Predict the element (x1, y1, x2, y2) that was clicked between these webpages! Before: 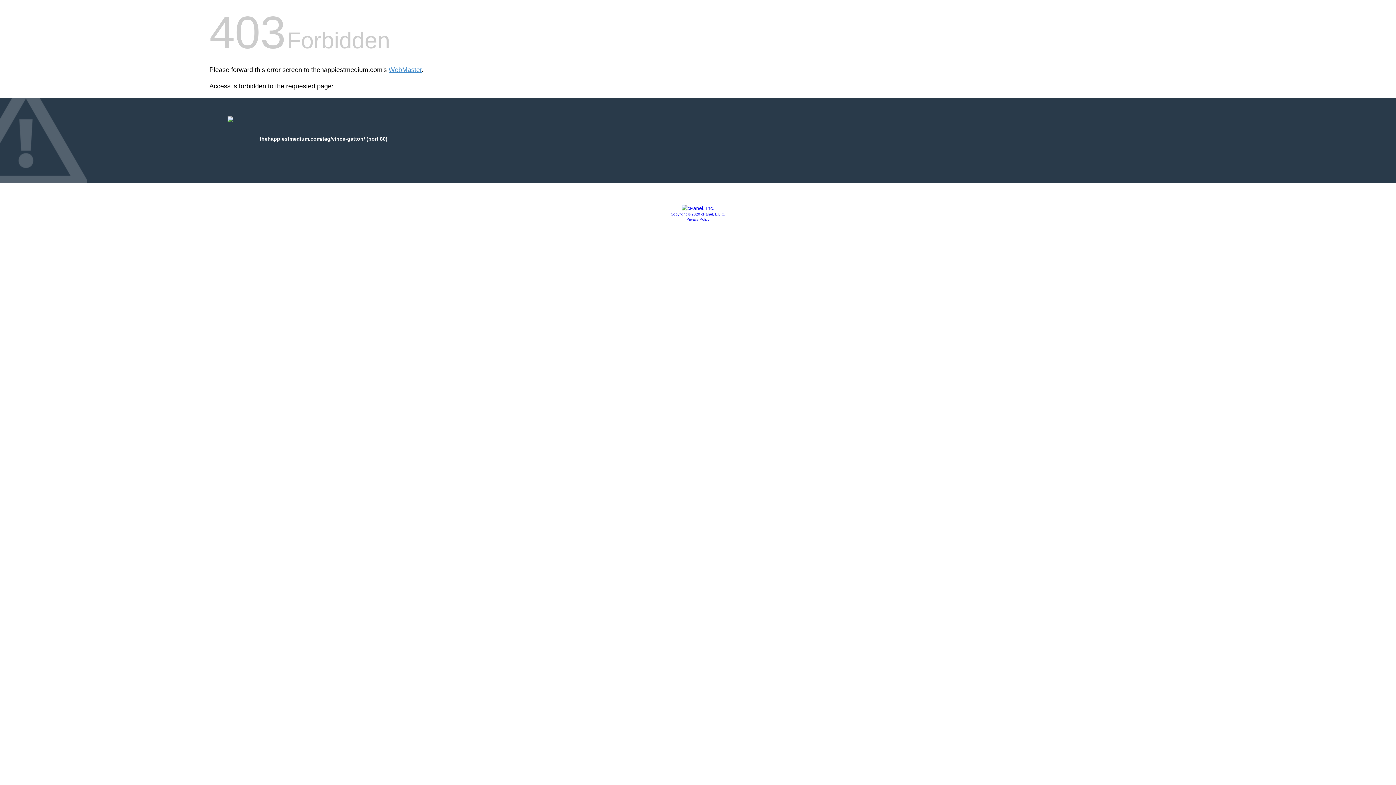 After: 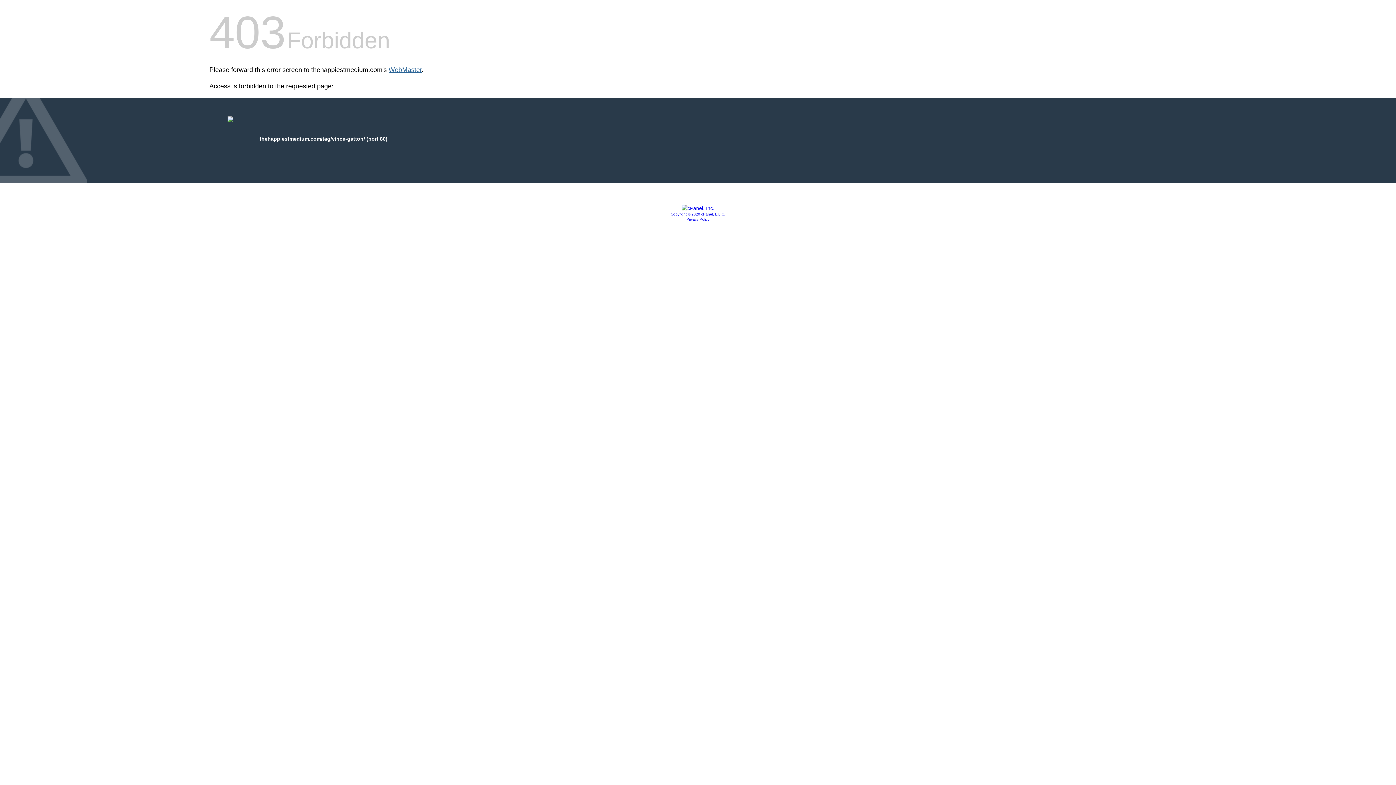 Action: bbox: (388, 66, 421, 73) label: WebMaster